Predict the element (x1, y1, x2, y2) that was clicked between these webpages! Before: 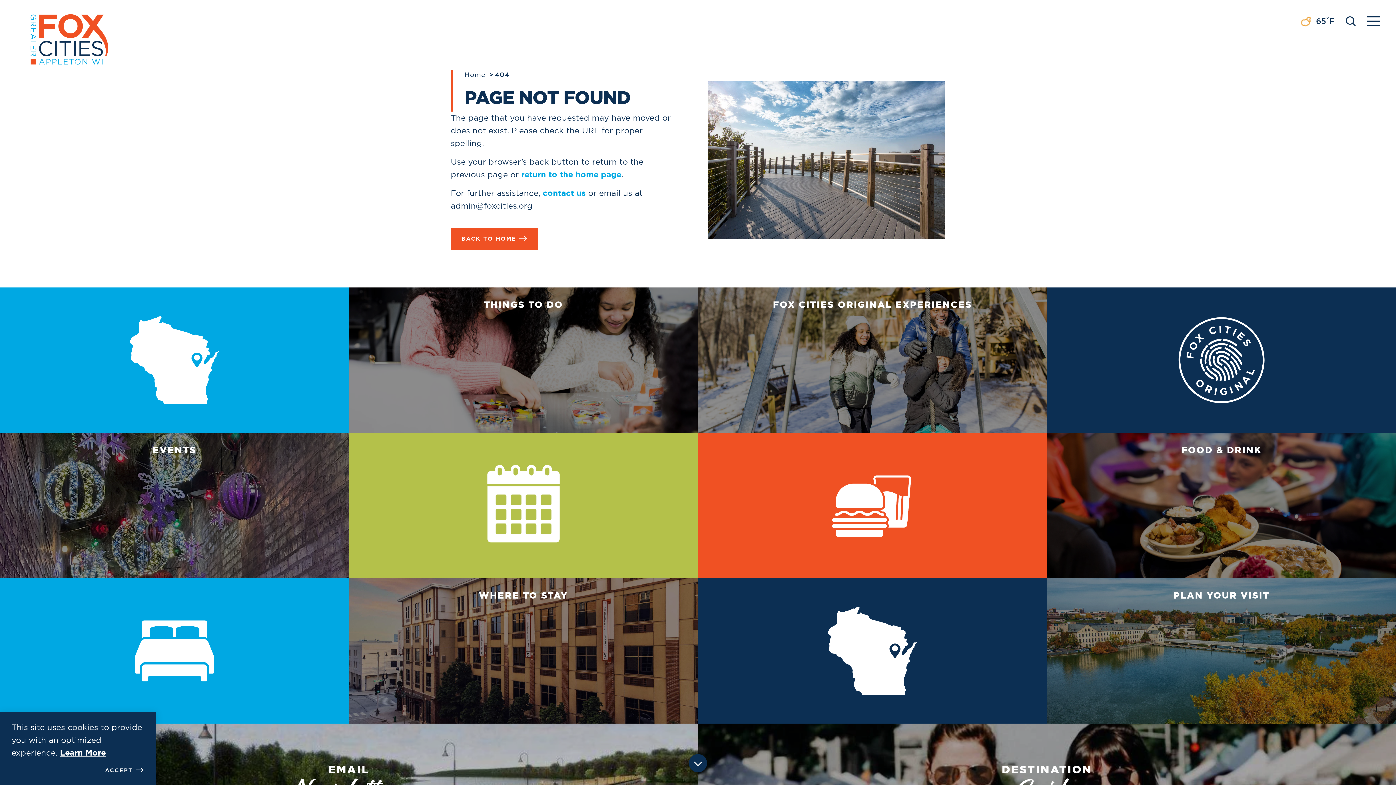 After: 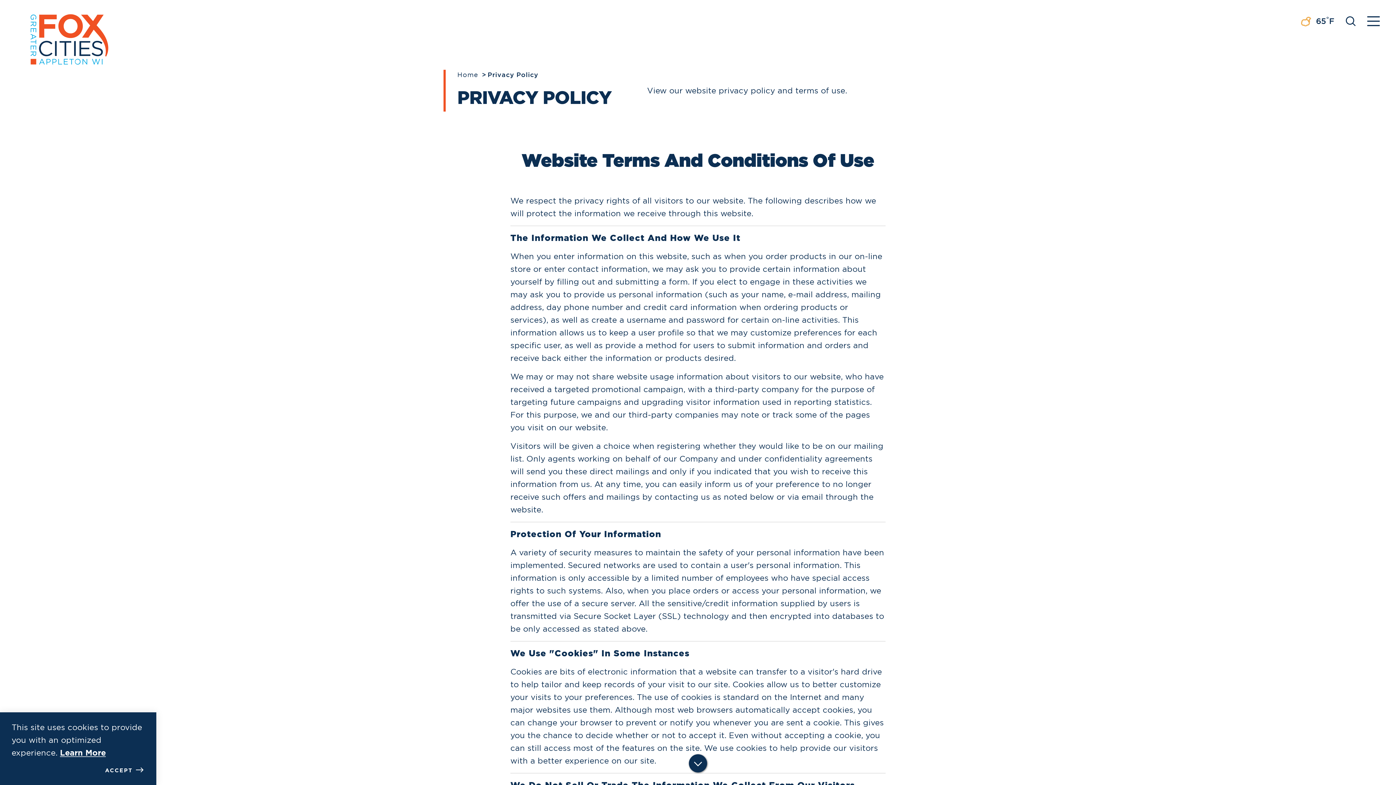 Action: bbox: (60, 748, 105, 758) label: Learn More